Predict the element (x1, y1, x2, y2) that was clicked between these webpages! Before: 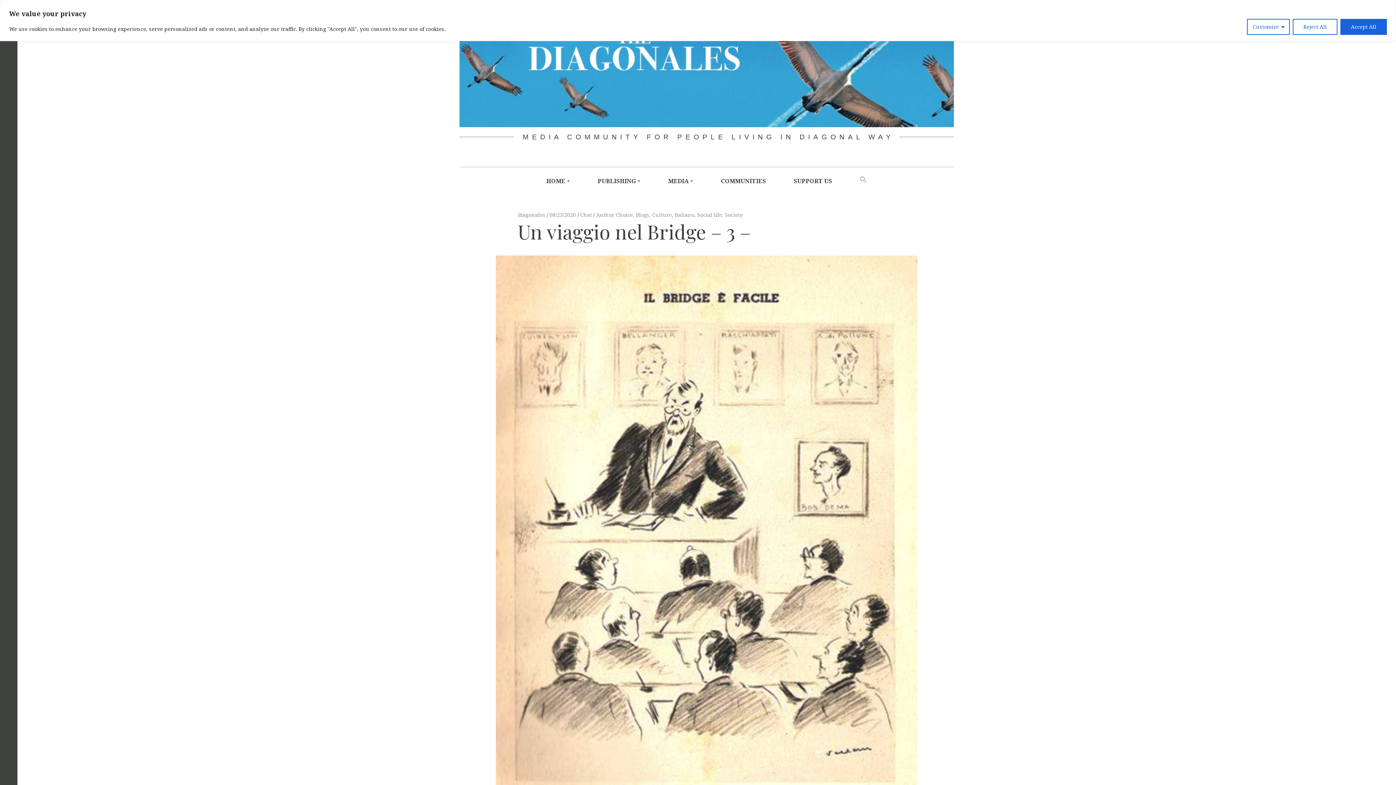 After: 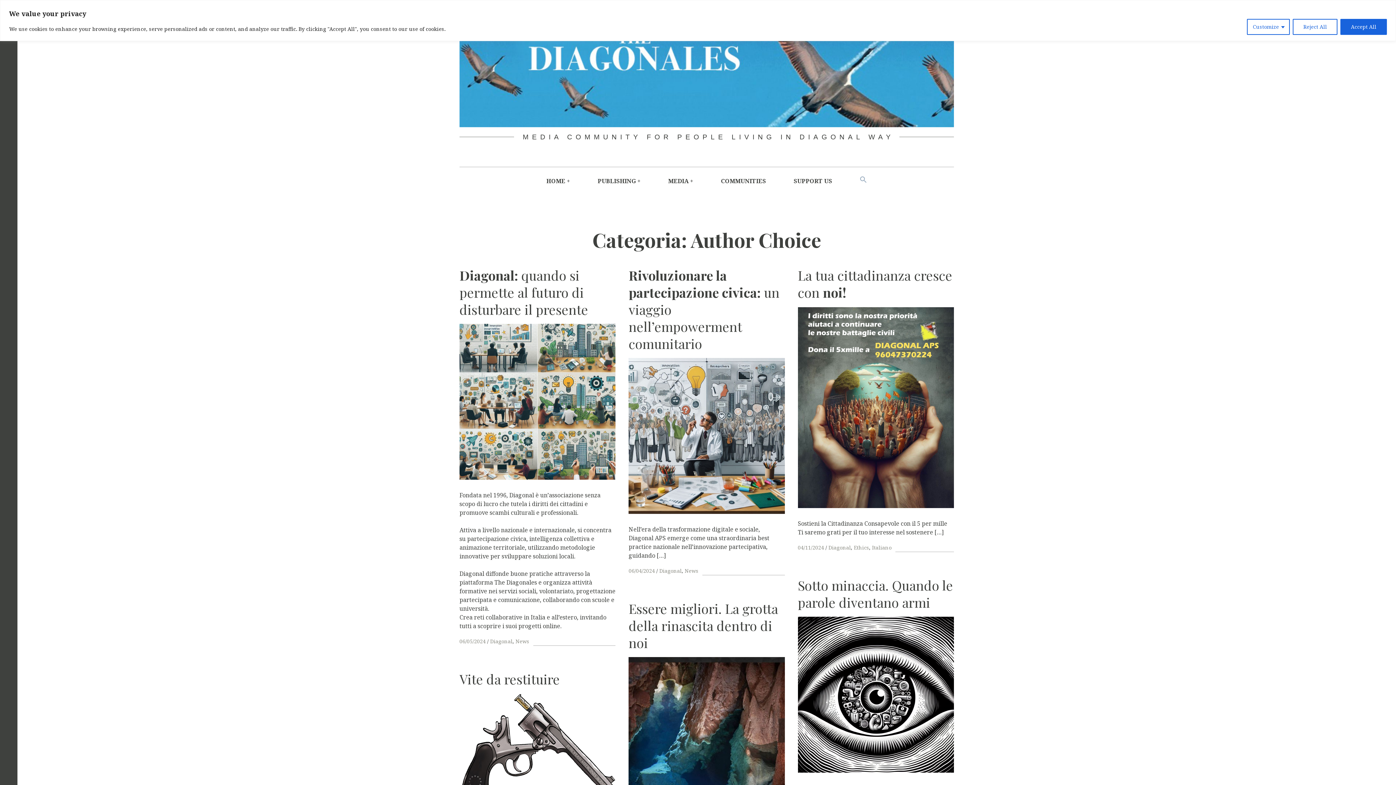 Action: bbox: (596, 211, 633, 218) label: Author Choice